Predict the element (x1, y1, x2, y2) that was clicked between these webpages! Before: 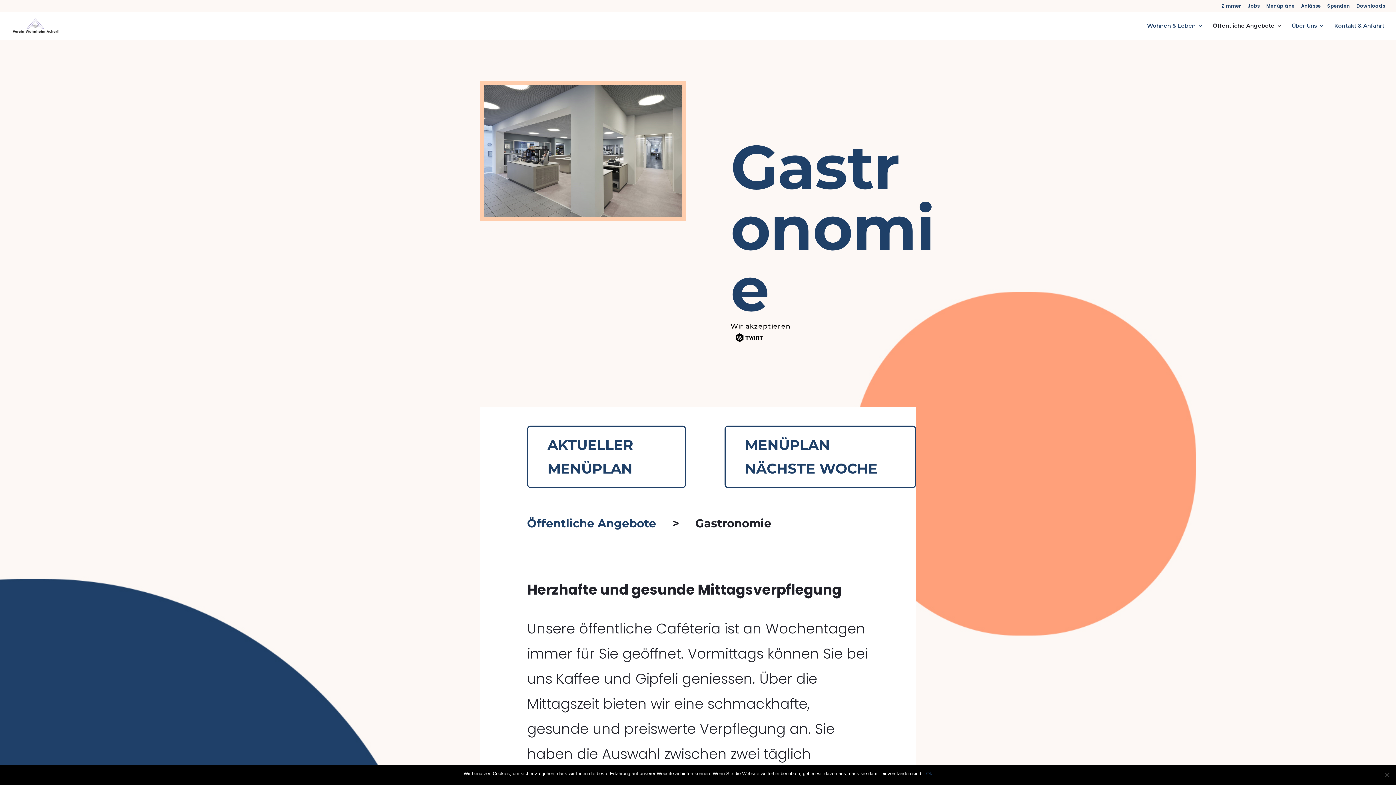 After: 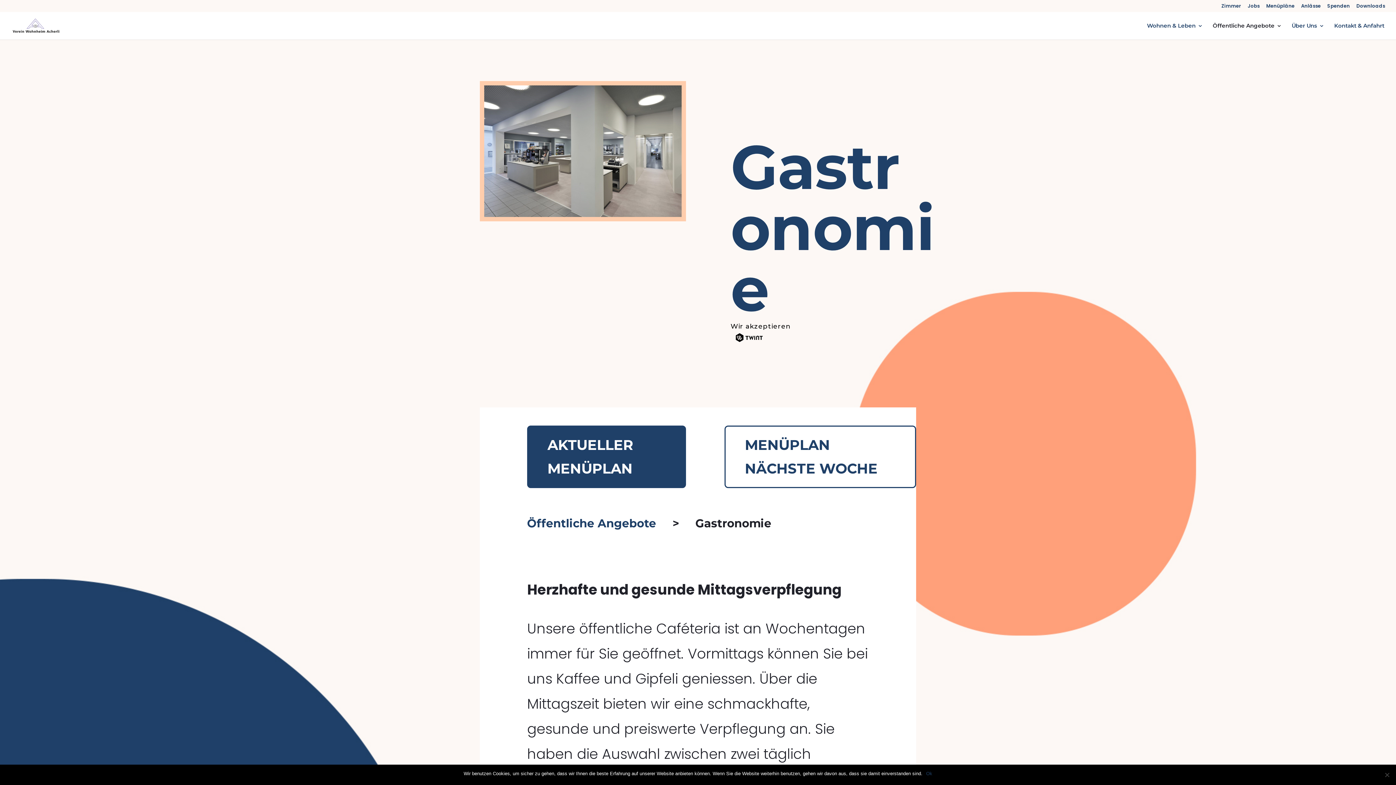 Action: label: AKTUELLER MENÜPLAN bbox: (527, 425, 686, 488)